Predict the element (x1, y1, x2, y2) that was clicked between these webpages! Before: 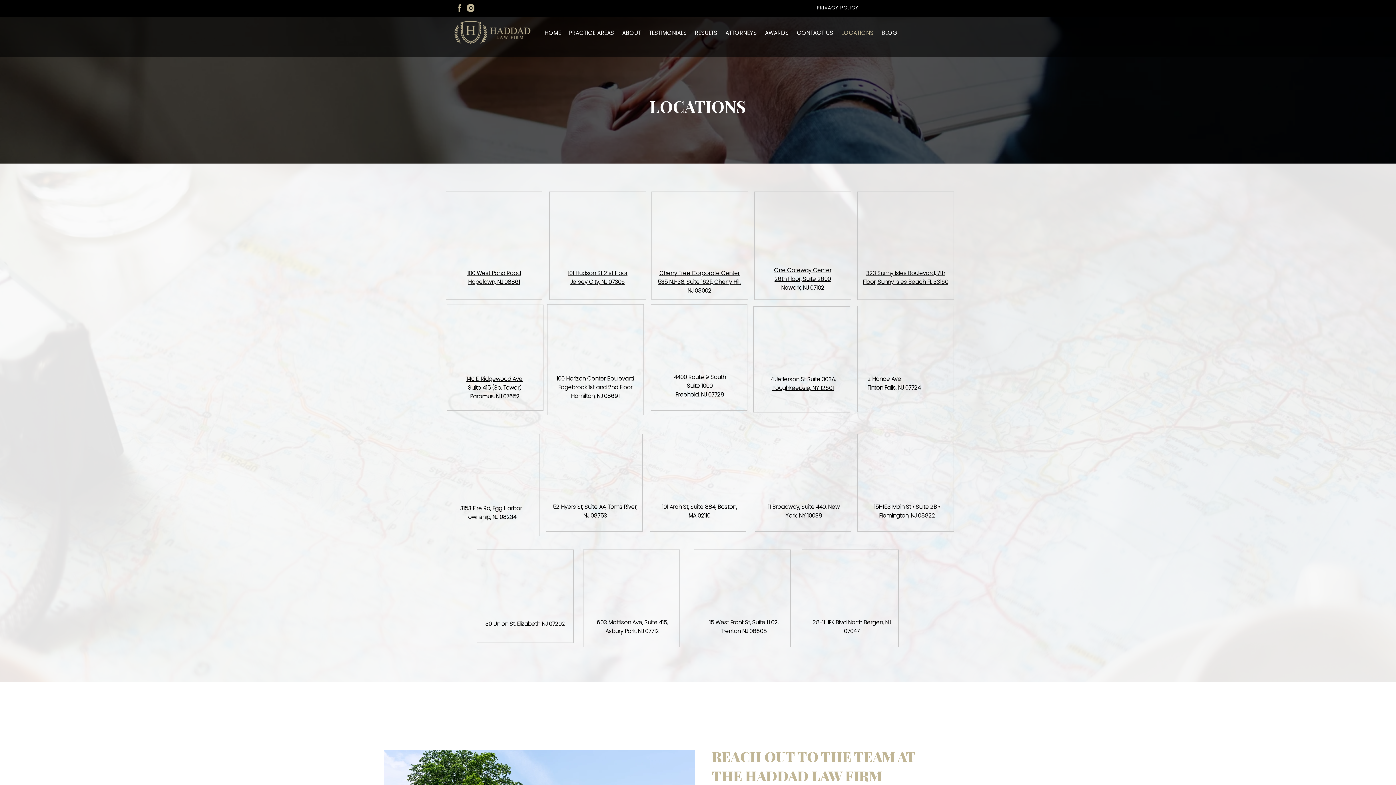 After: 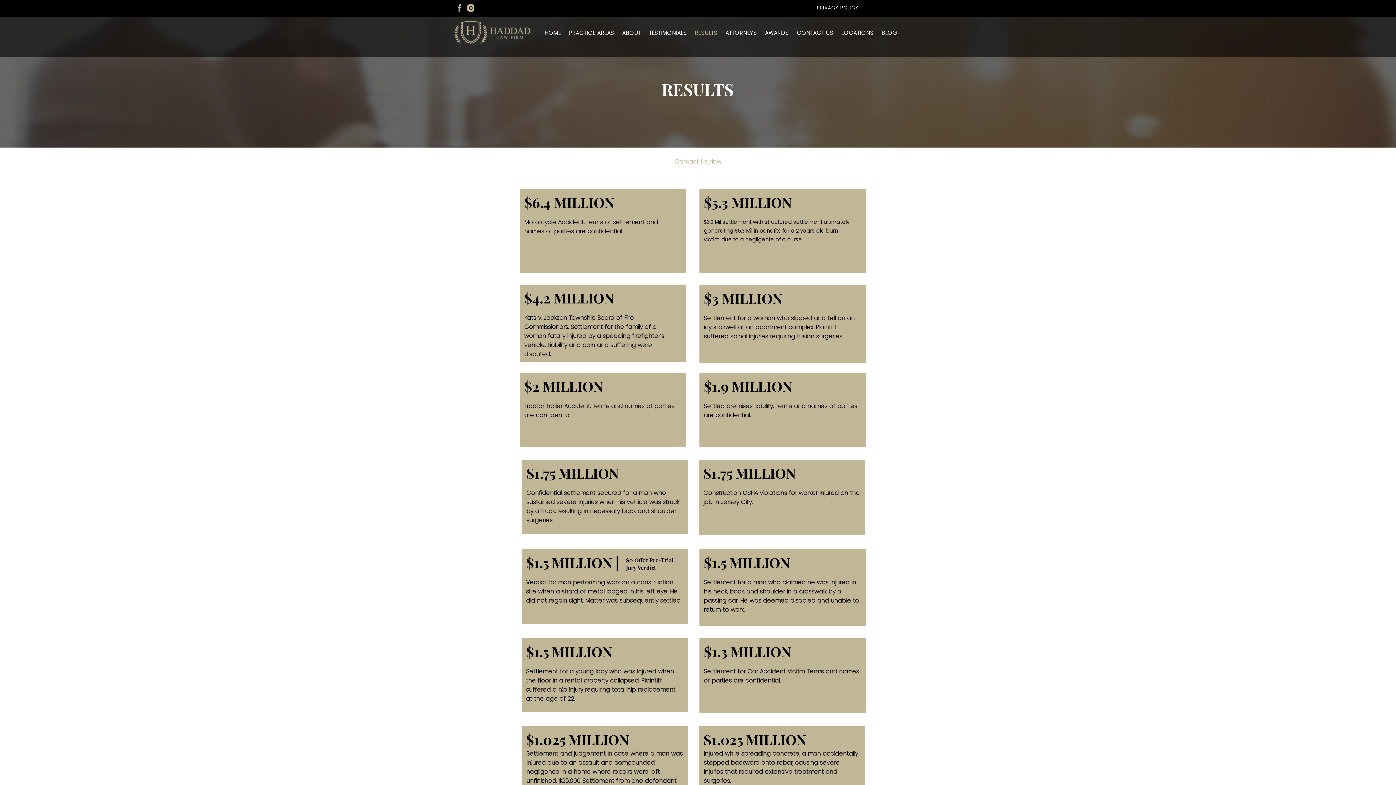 Action: label: RESULTS bbox: (691, 24, 721, 40)